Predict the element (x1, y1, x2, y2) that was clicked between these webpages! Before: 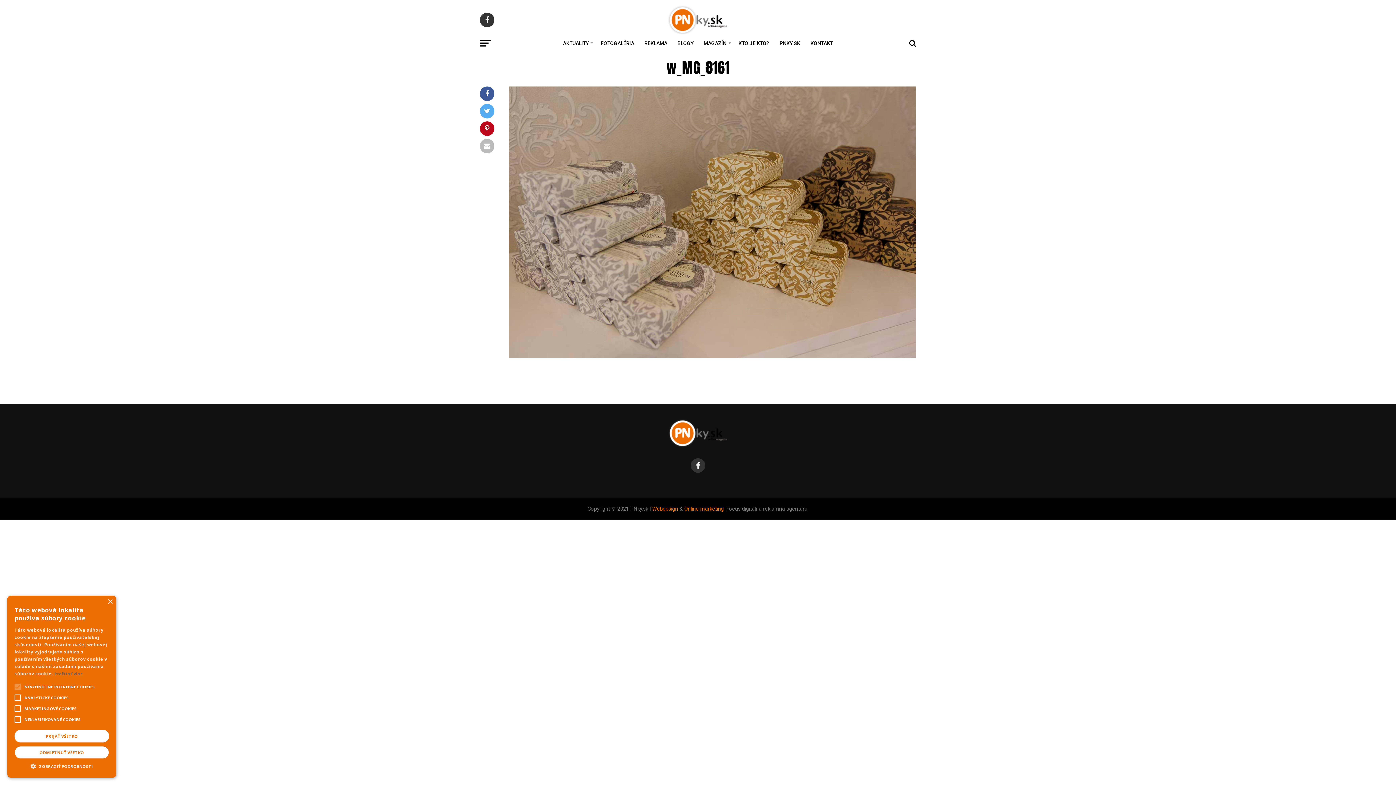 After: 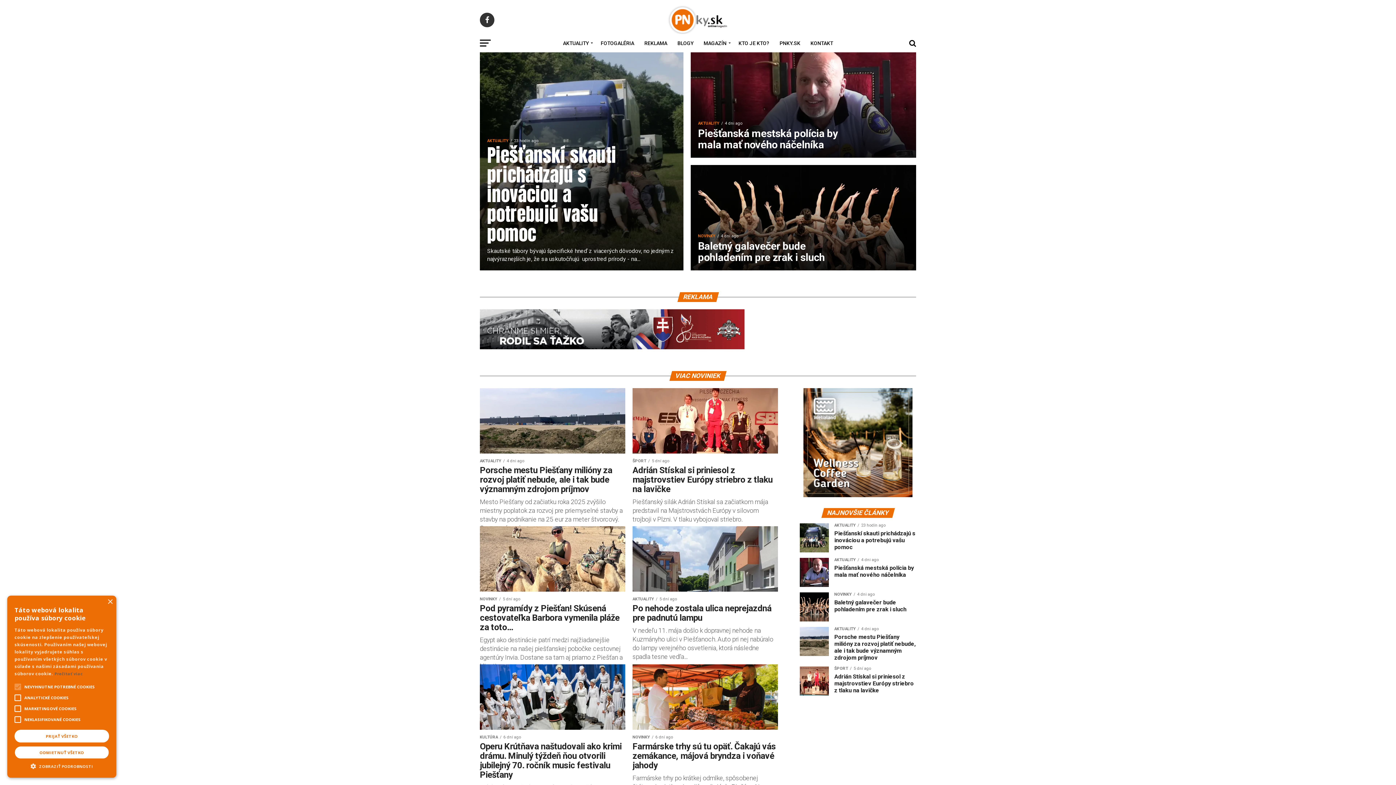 Action: bbox: (666, 28, 730, 35)